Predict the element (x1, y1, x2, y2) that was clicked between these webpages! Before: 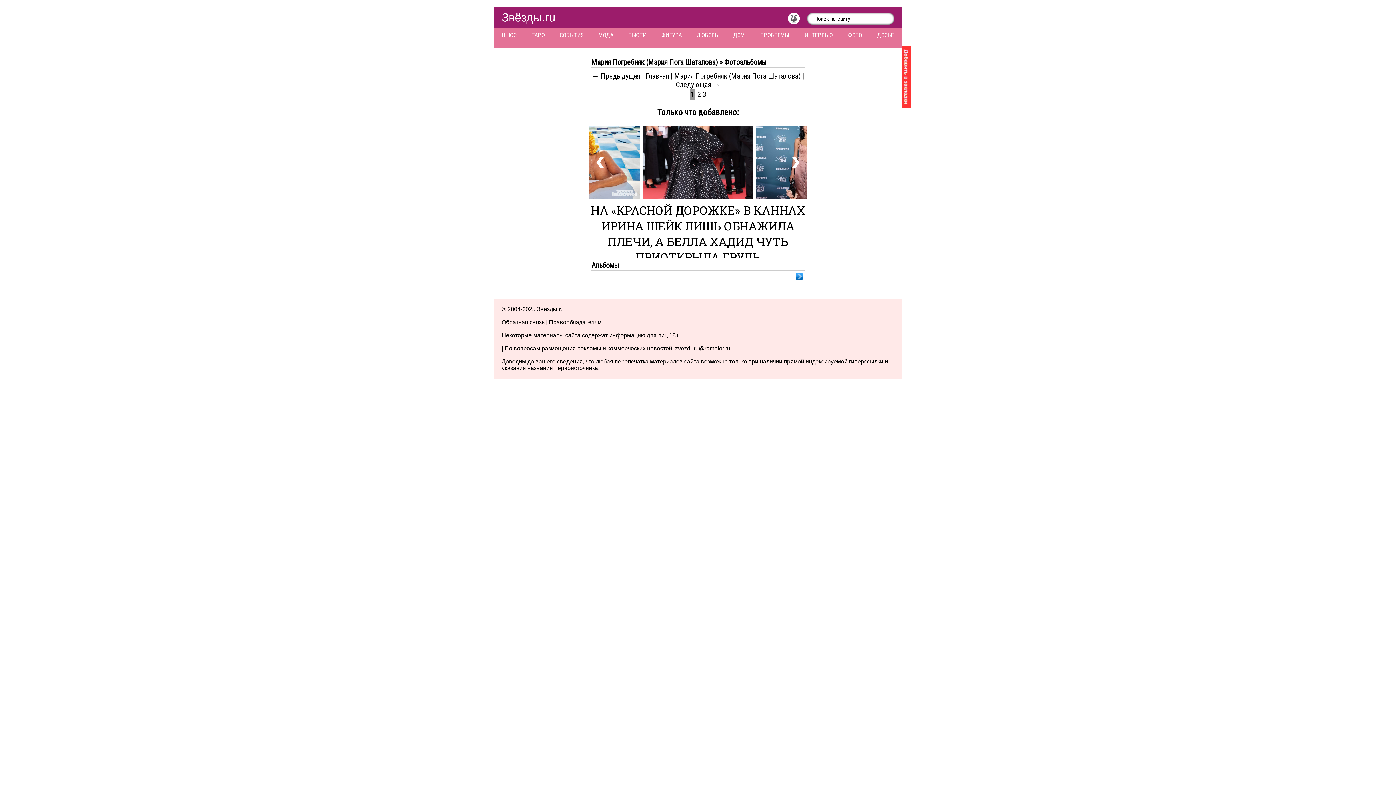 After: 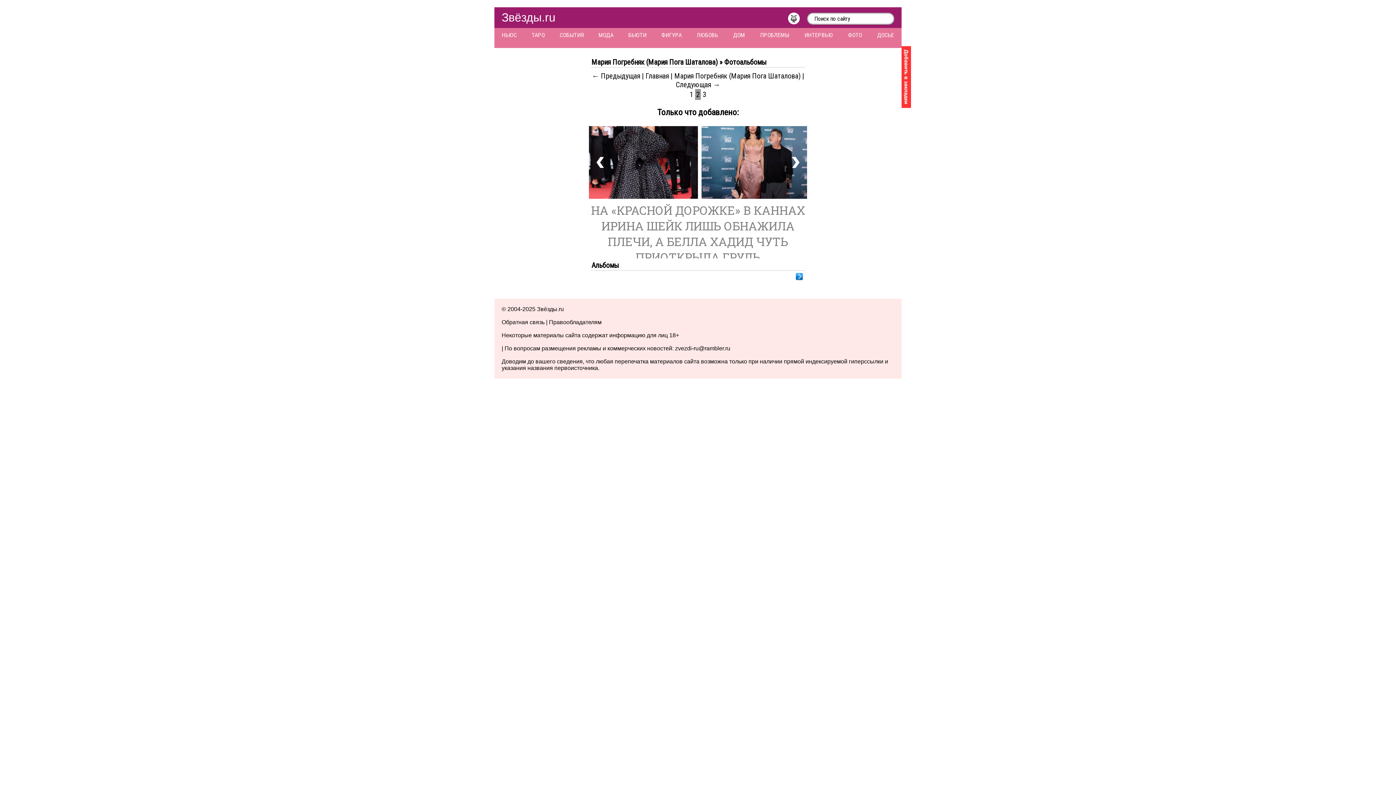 Action: bbox: (676, 80, 720, 89) label: Следующая →